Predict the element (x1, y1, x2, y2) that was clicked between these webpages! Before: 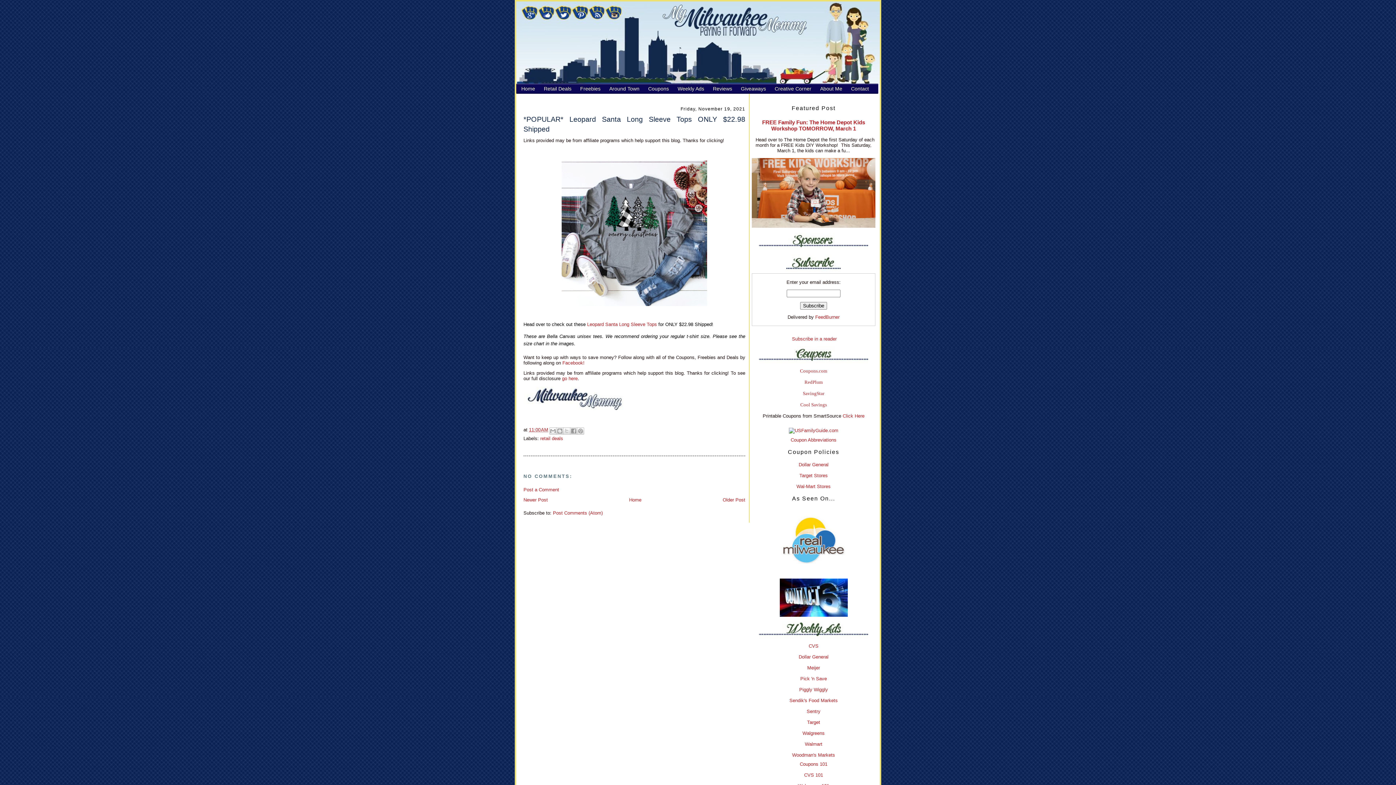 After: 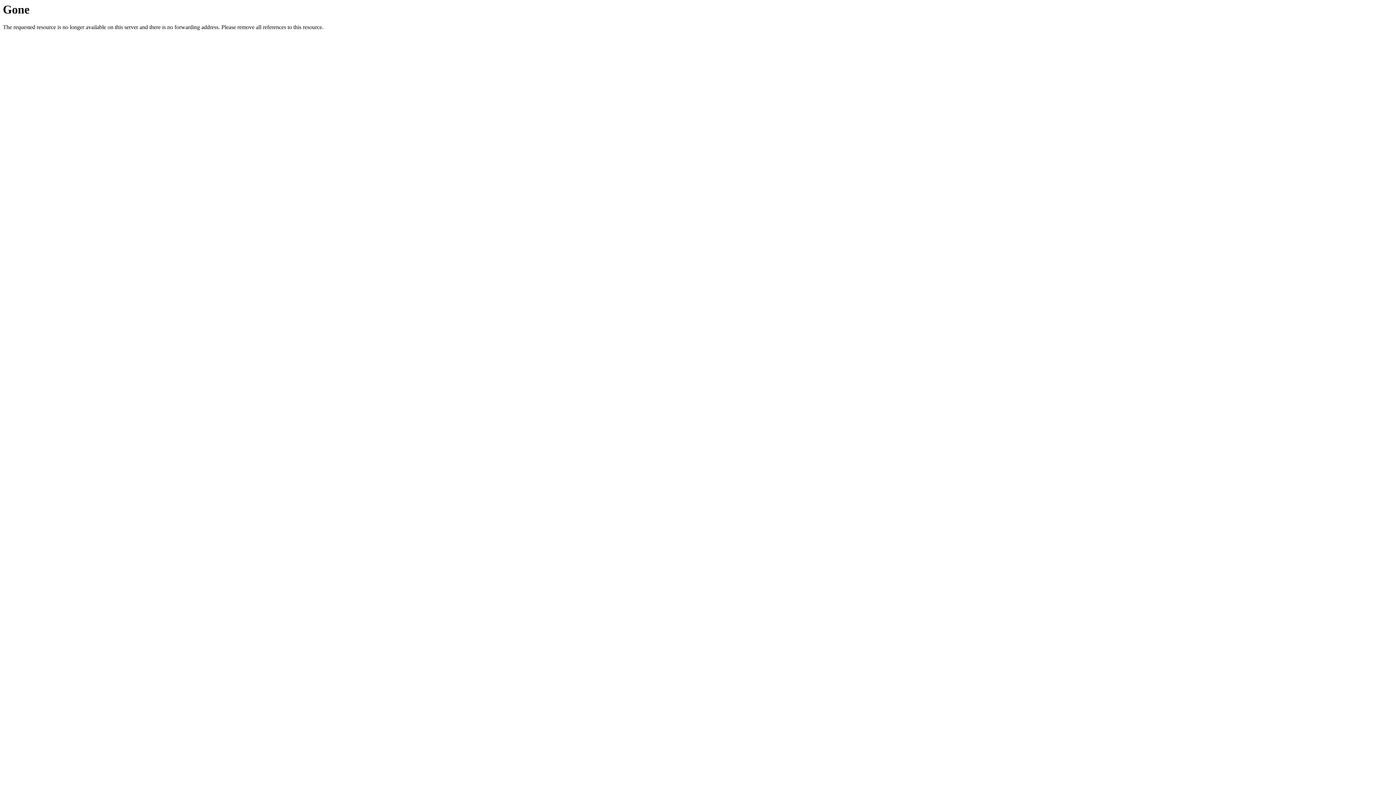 Action: bbox: (789, 428, 838, 433)